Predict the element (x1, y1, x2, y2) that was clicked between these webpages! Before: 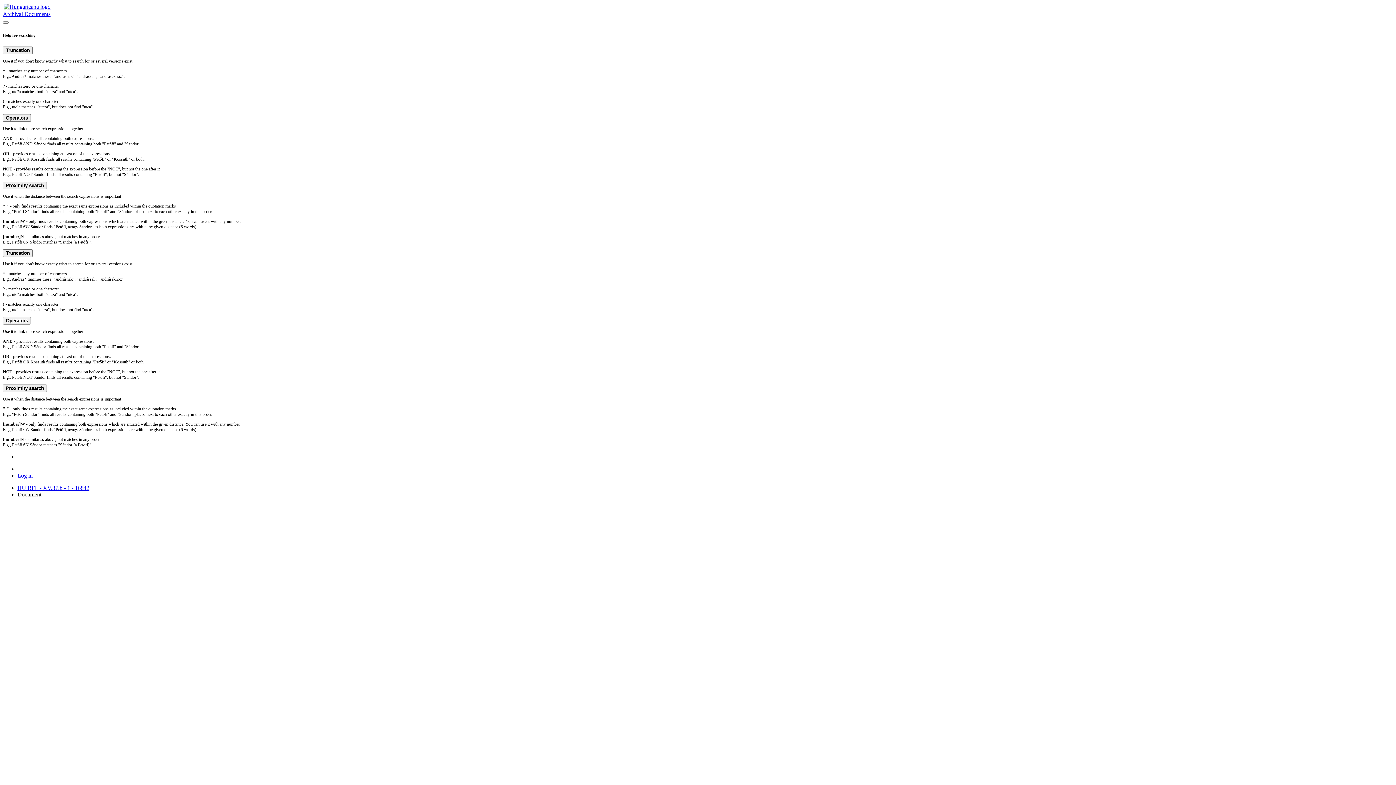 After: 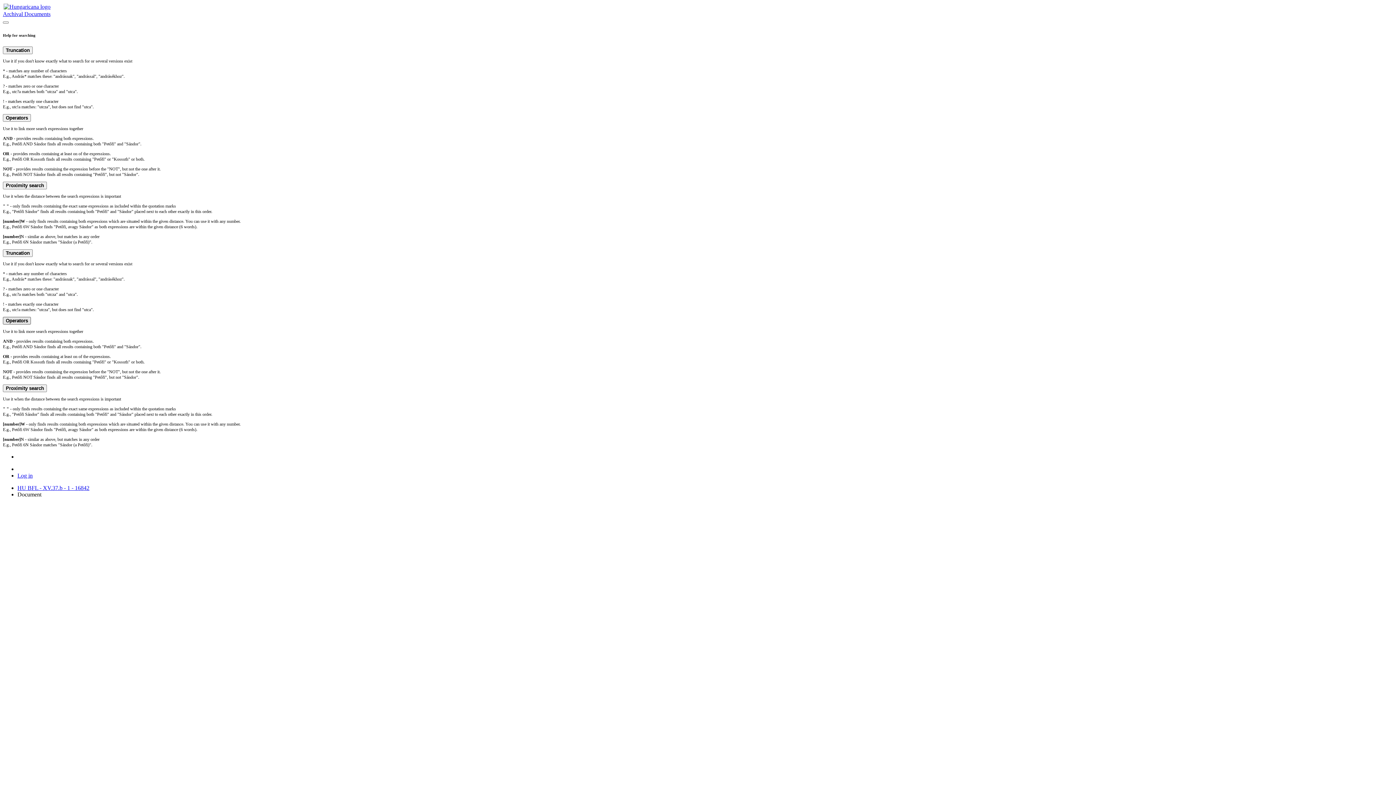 Action: bbox: (2, 317, 30, 324) label: Operators